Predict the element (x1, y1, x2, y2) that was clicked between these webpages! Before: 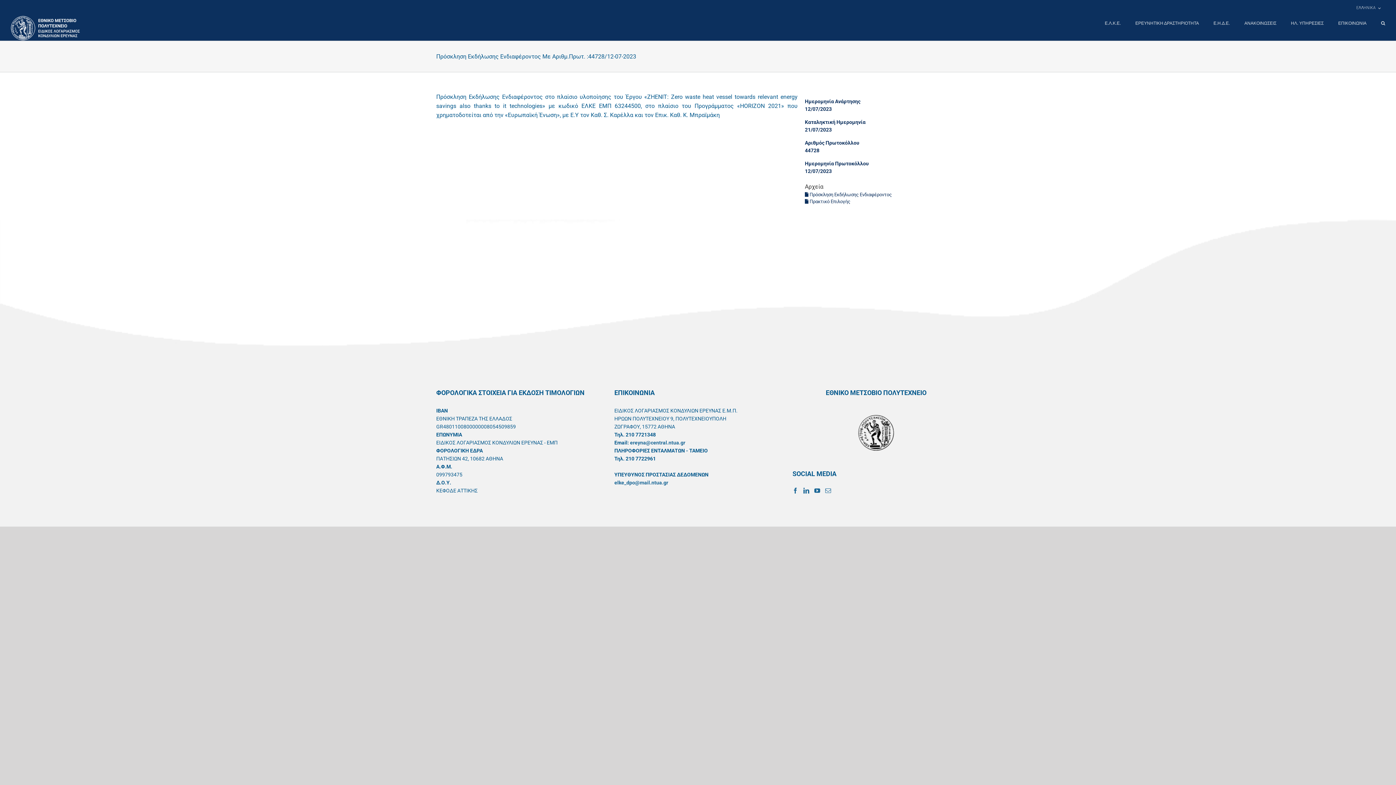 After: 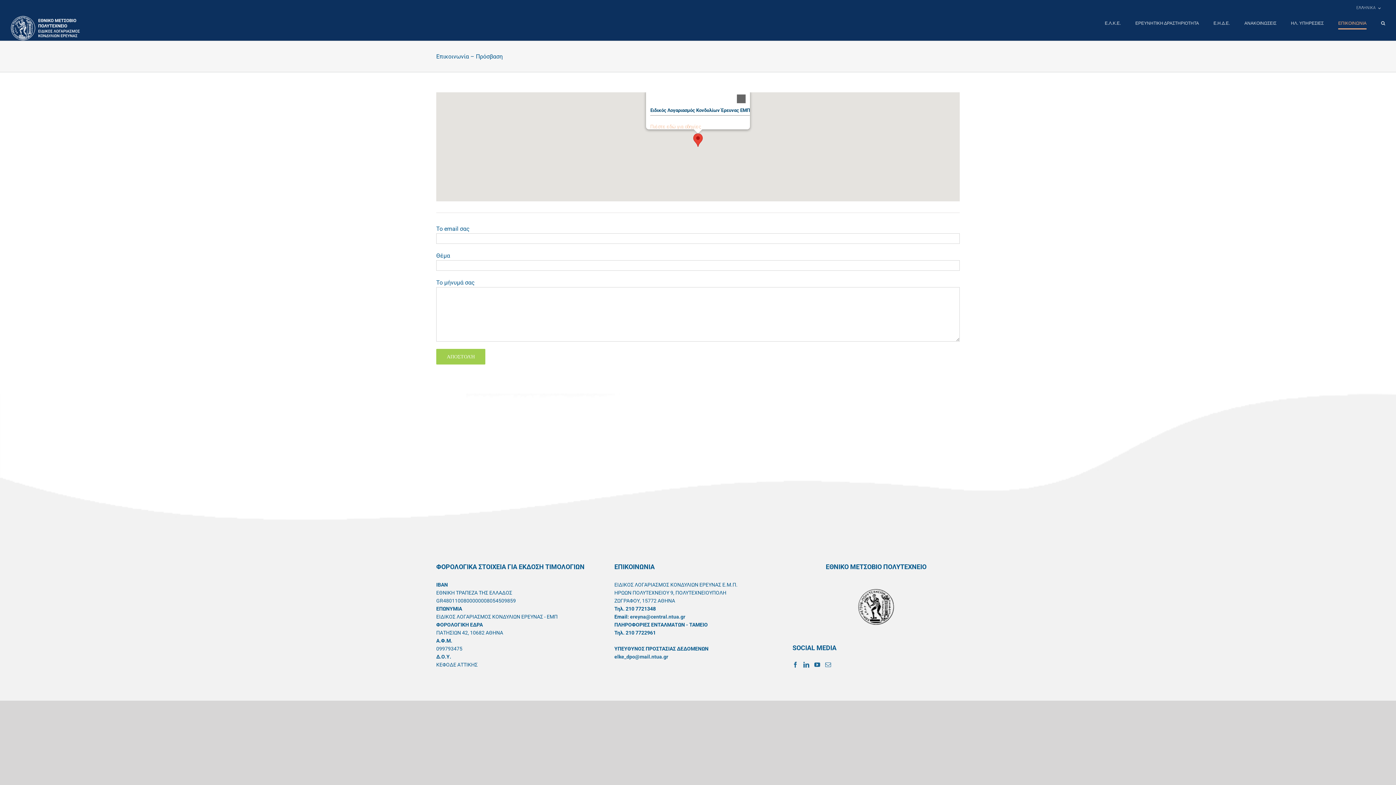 Action: label: ΕΠΙΚΟΙΝΩΝΙΑ bbox: (1338, 16, 1366, 30)